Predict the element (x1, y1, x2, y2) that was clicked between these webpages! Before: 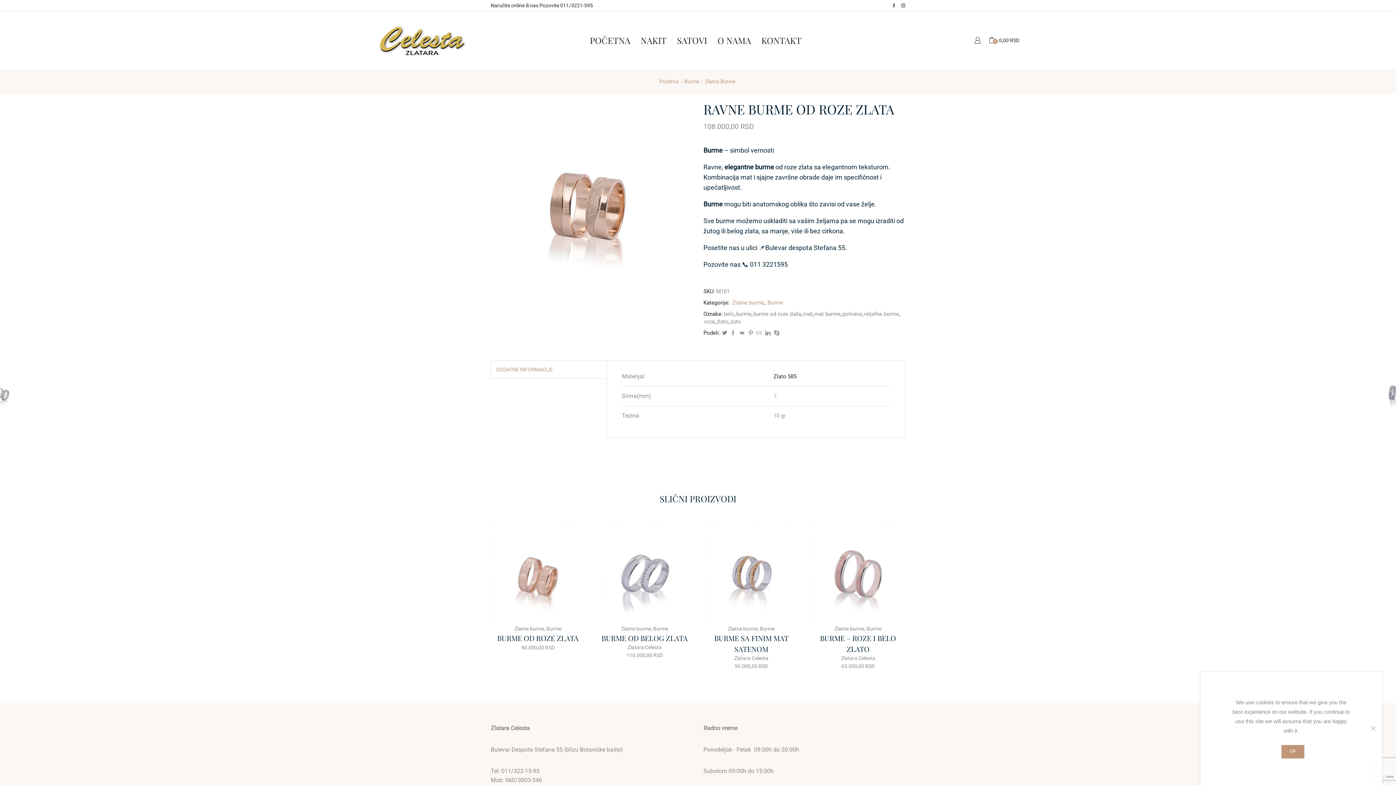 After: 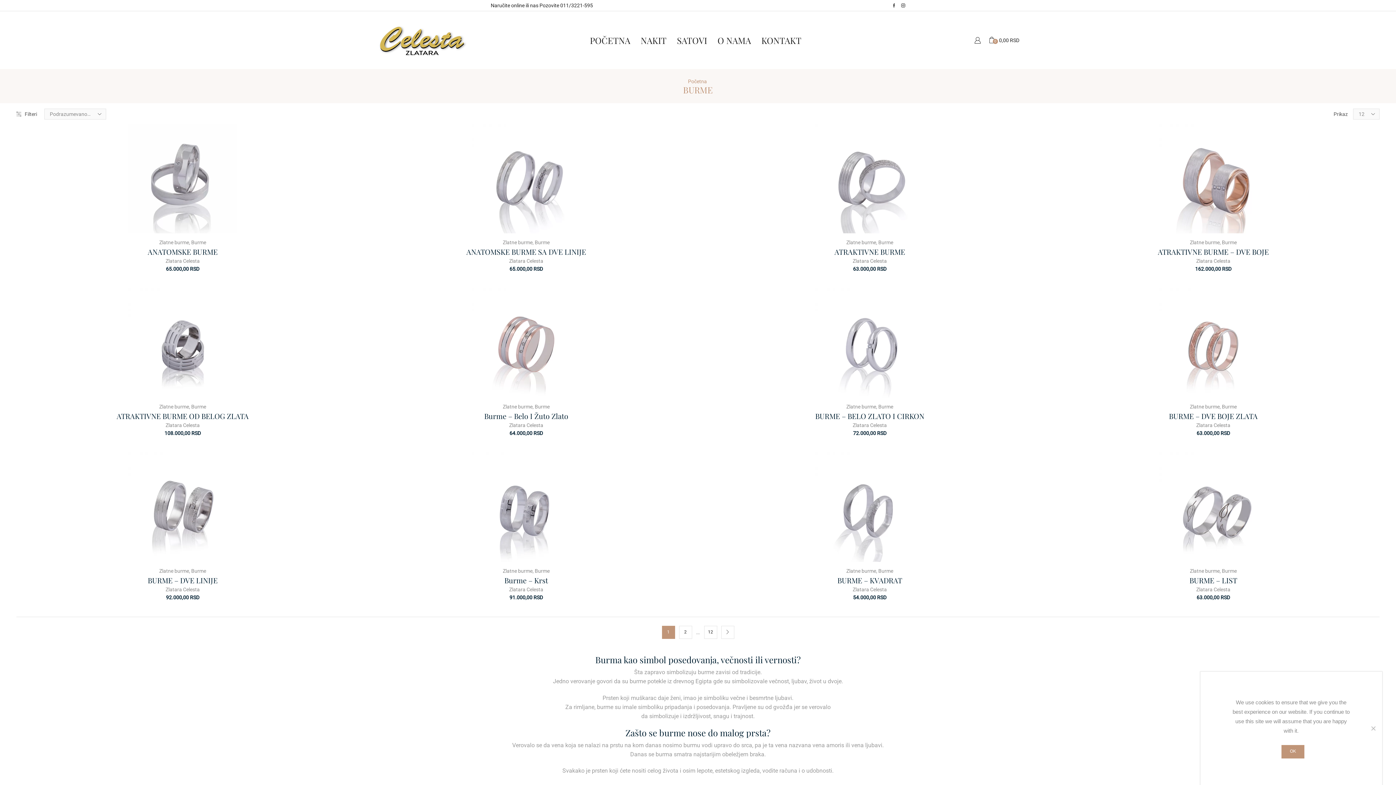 Action: bbox: (546, 626, 561, 631) label: Burme